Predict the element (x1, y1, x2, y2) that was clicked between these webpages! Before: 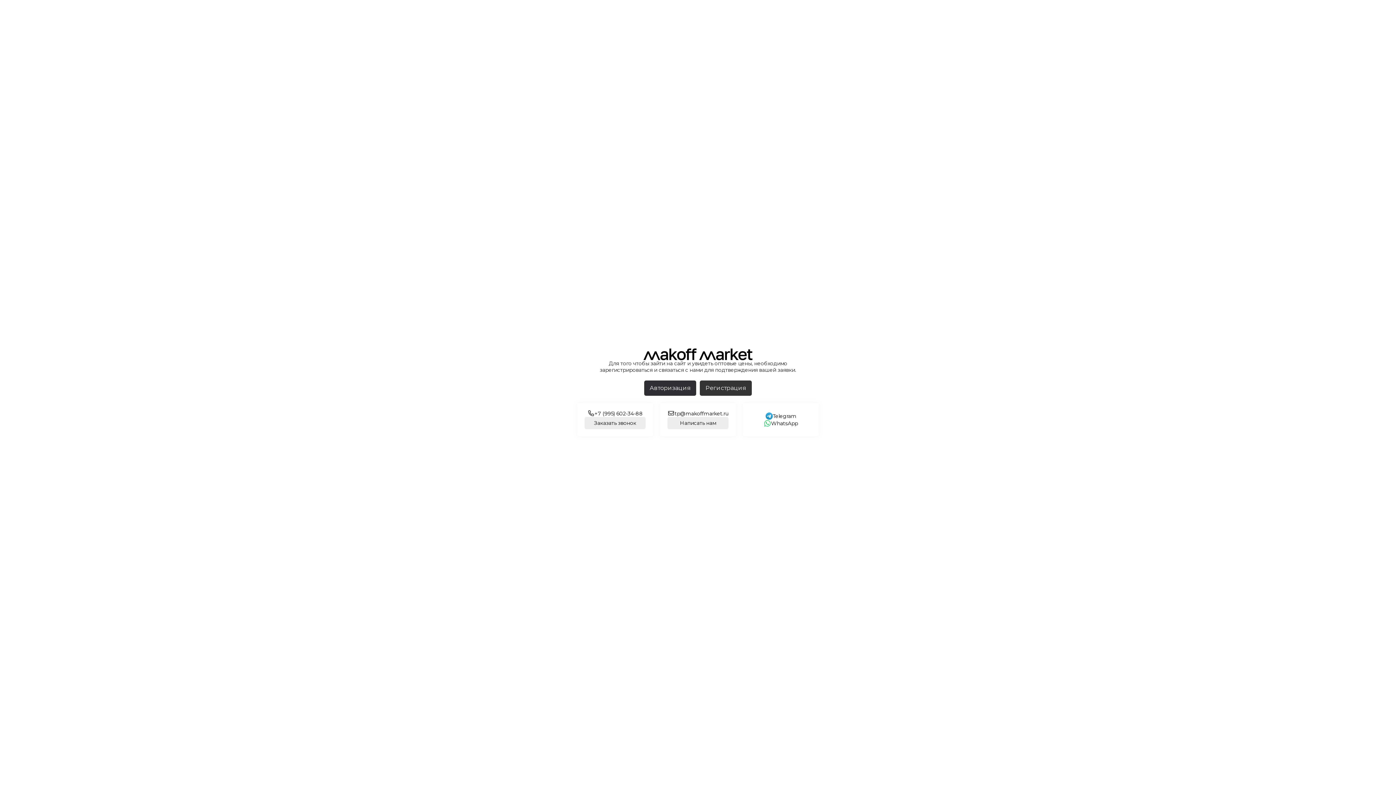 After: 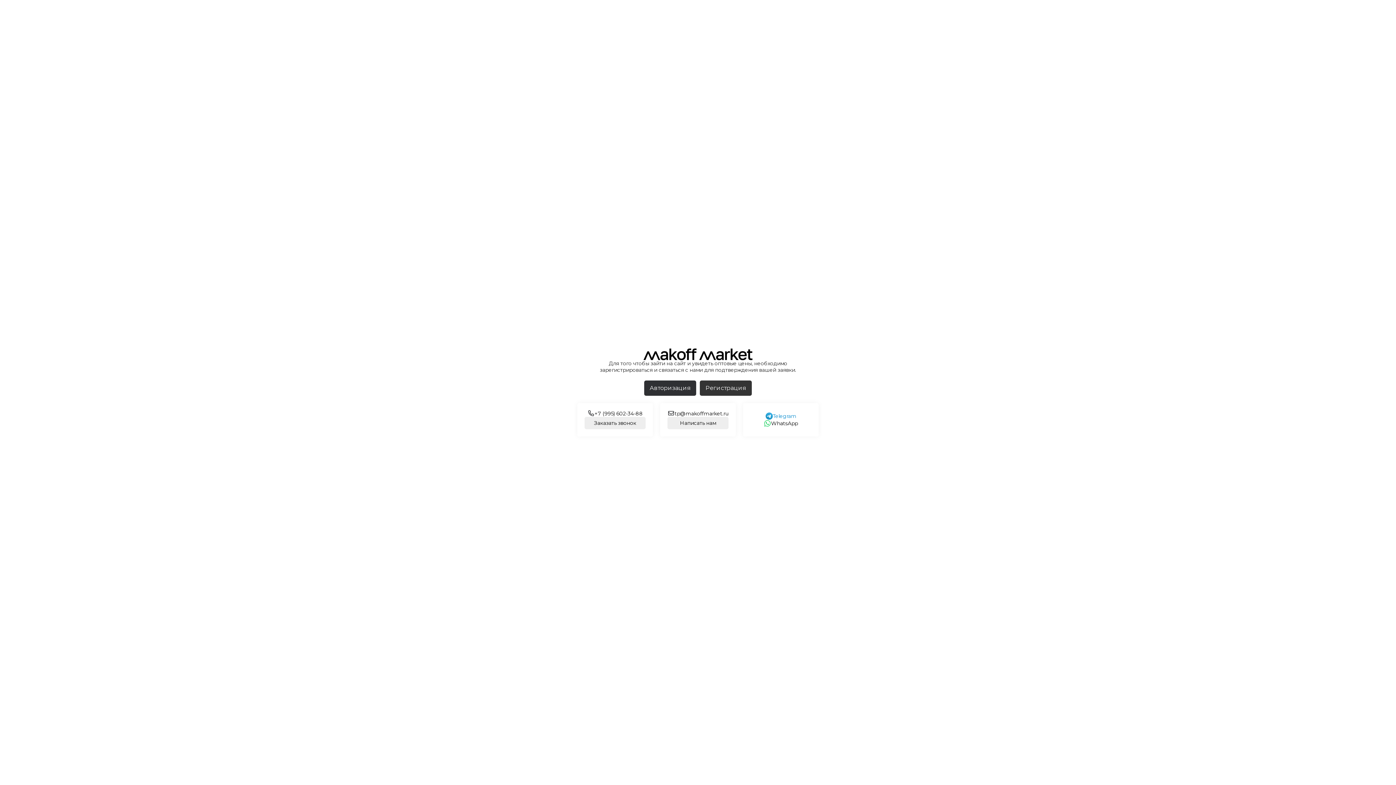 Action: label: Telegram bbox: (765, 412, 796, 420)